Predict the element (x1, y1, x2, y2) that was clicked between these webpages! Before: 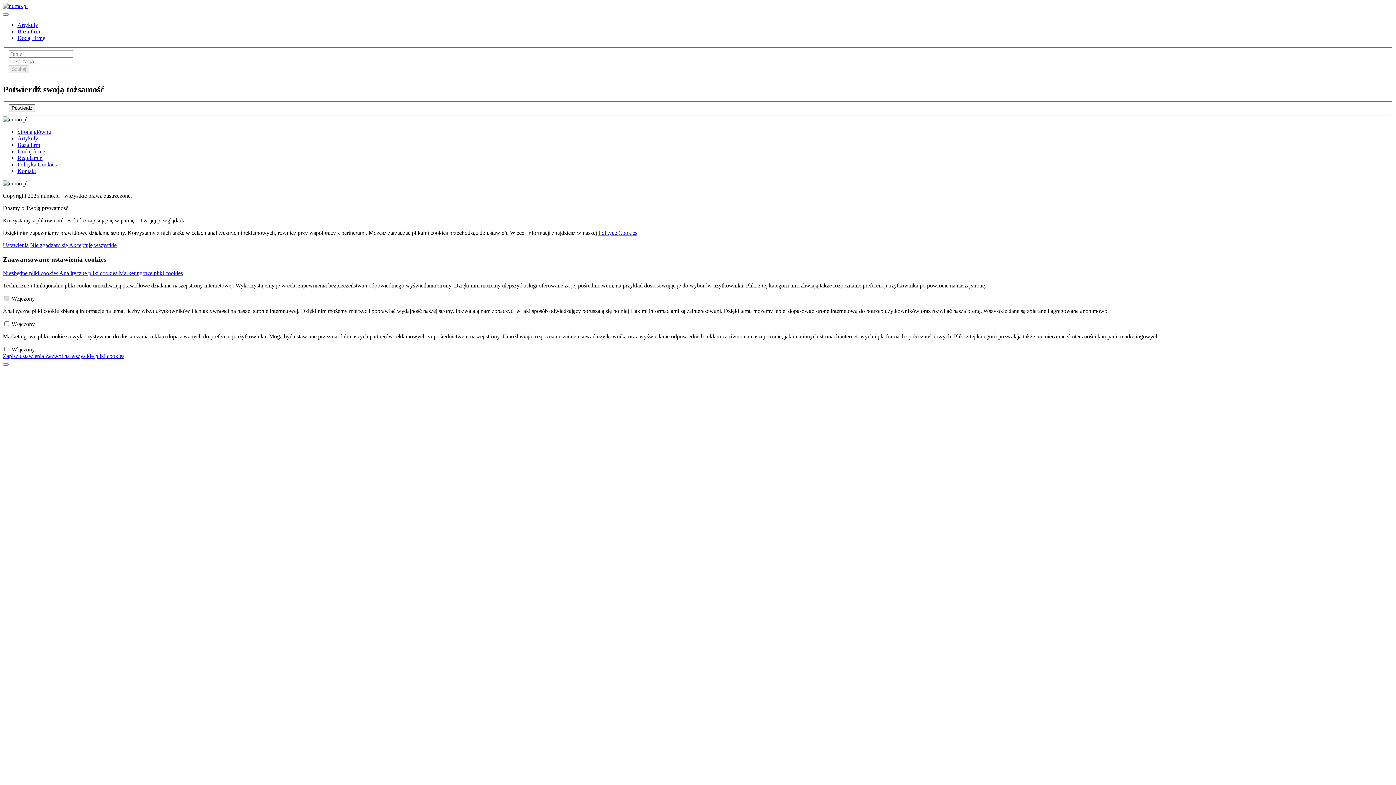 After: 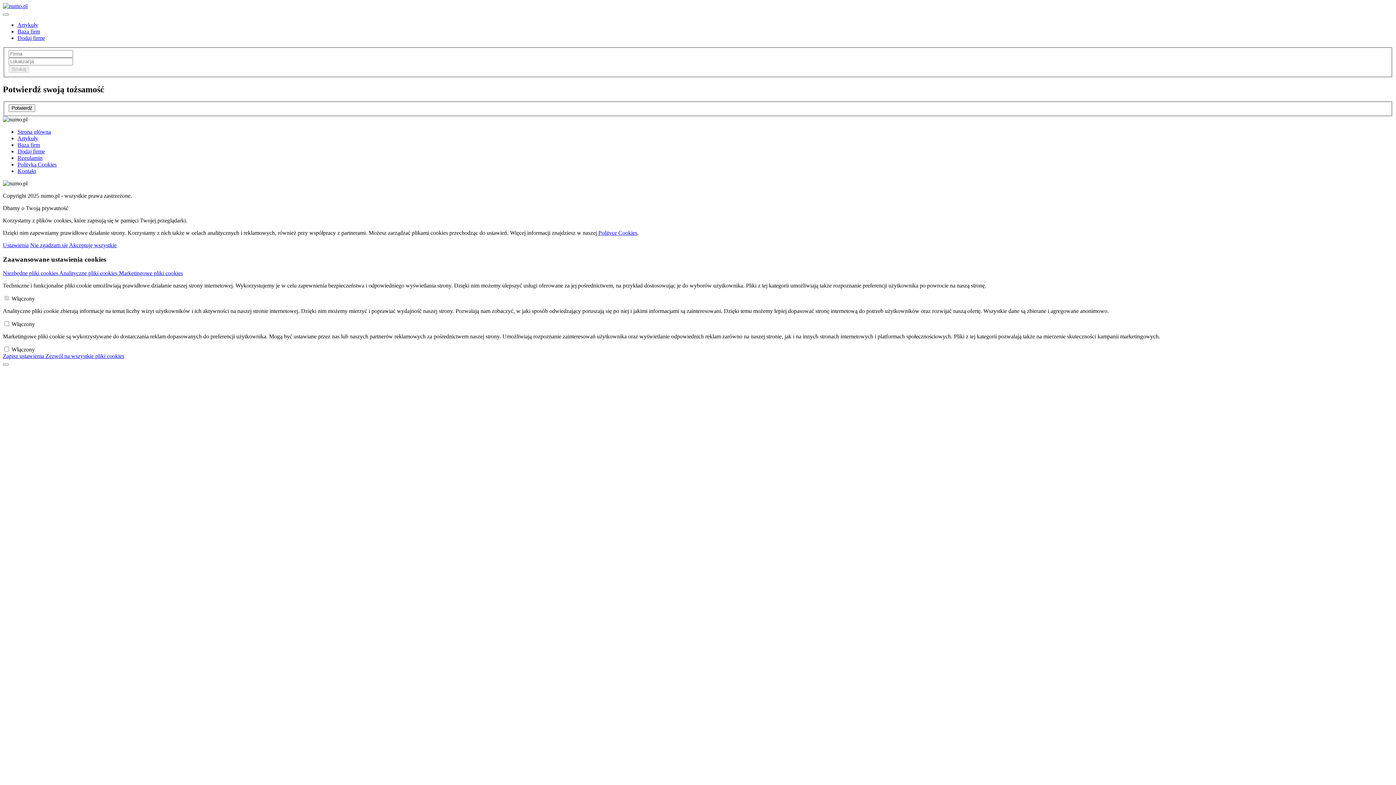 Action: bbox: (17, 28, 40, 34) label: Baza firm